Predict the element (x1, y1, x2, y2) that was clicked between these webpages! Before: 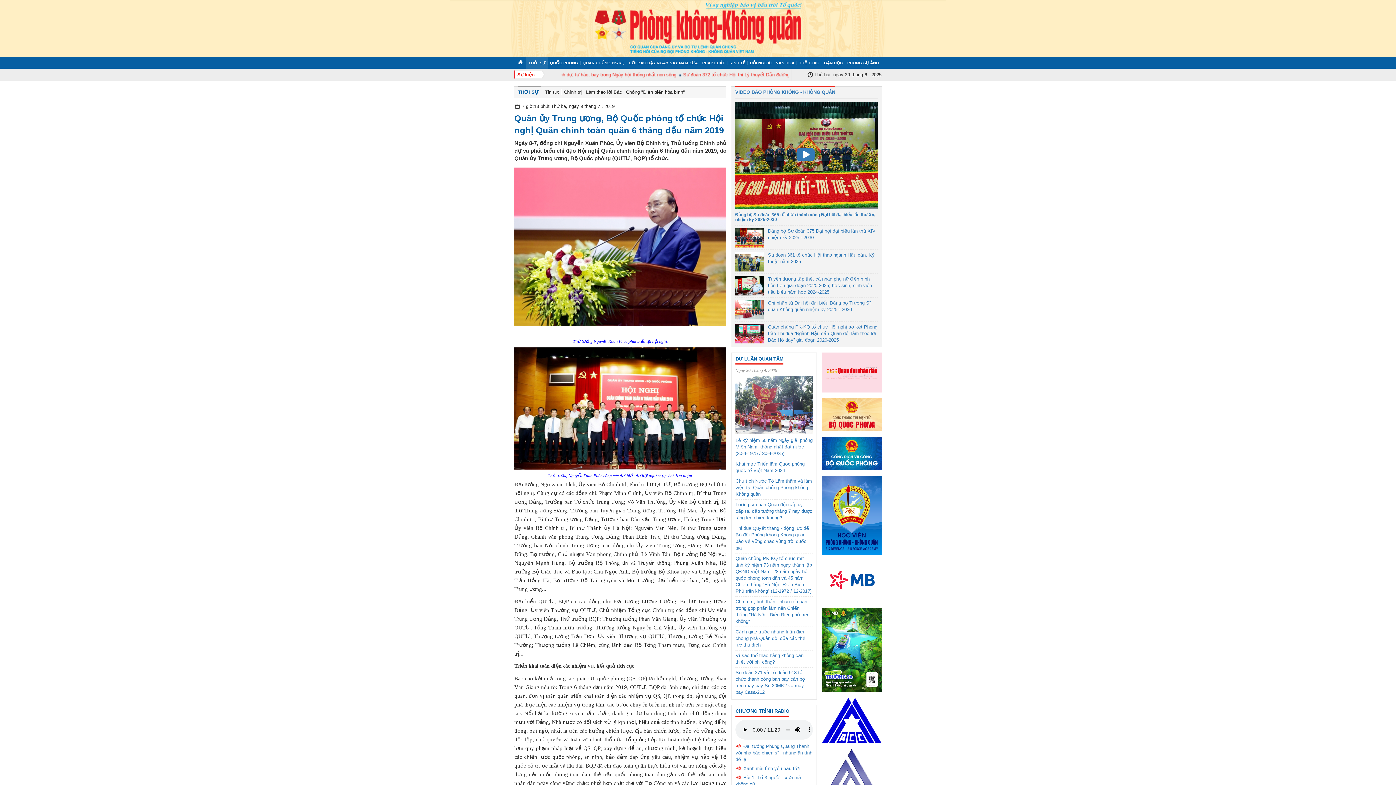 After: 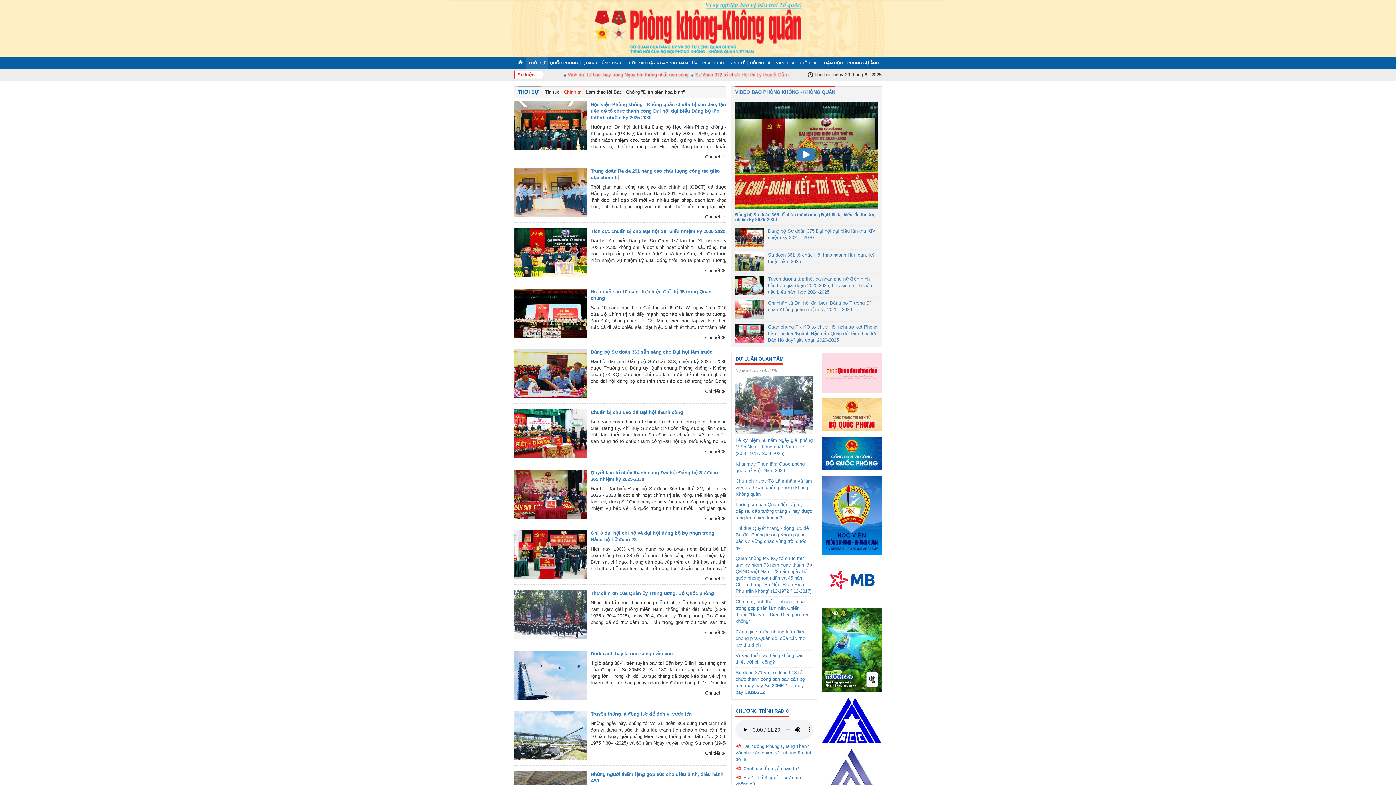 Action: label: Chính trị bbox: (562, 89, 584, 94)